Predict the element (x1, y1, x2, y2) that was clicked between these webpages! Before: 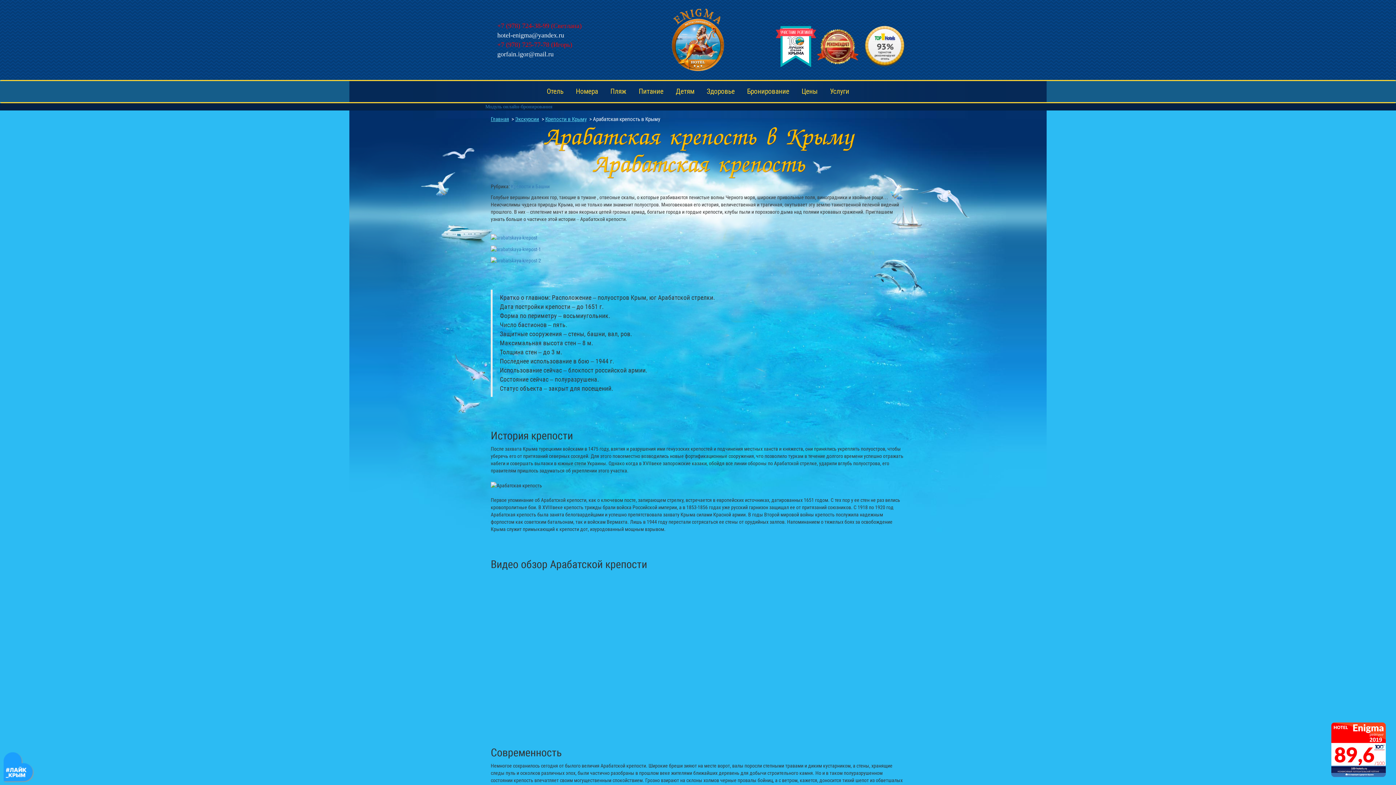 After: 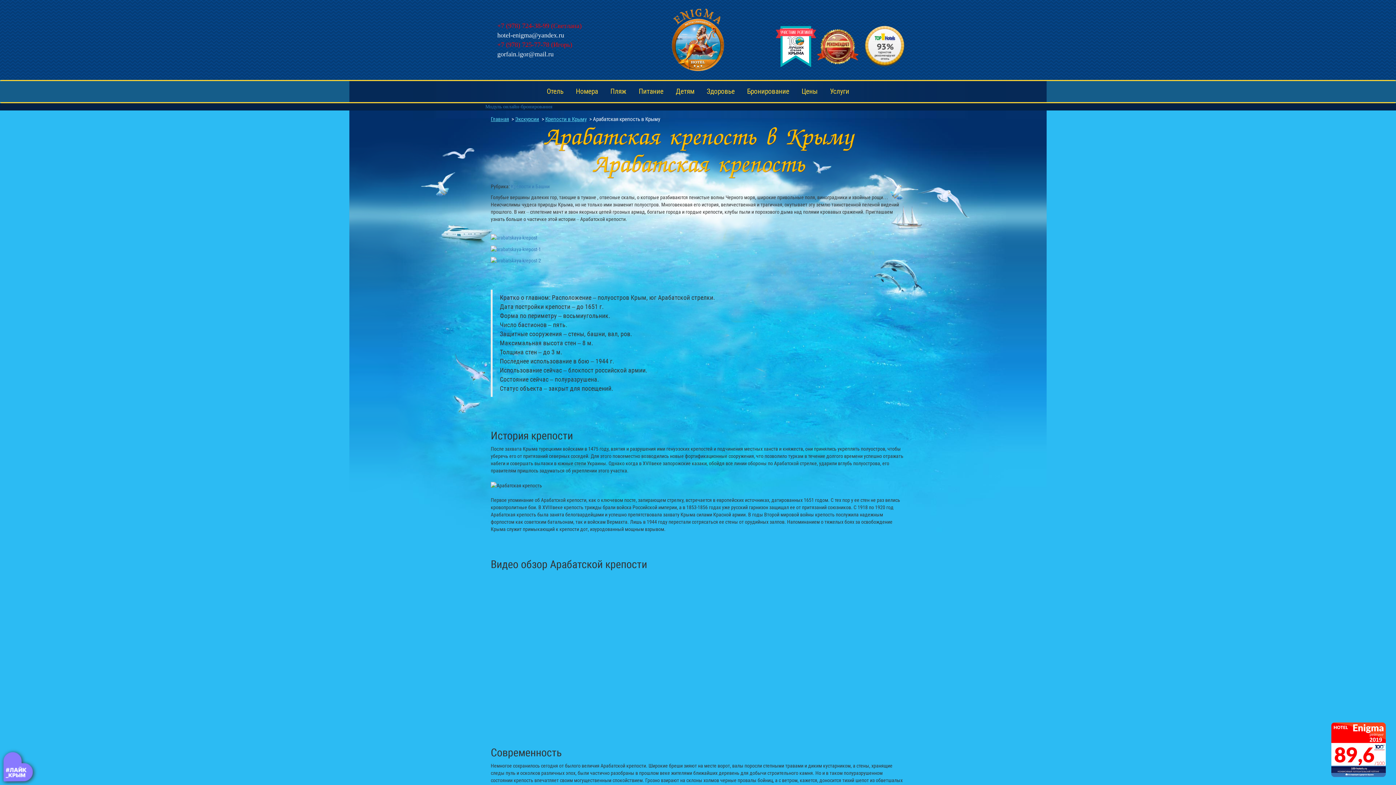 Action: bbox: (864, 43, 905, 48)